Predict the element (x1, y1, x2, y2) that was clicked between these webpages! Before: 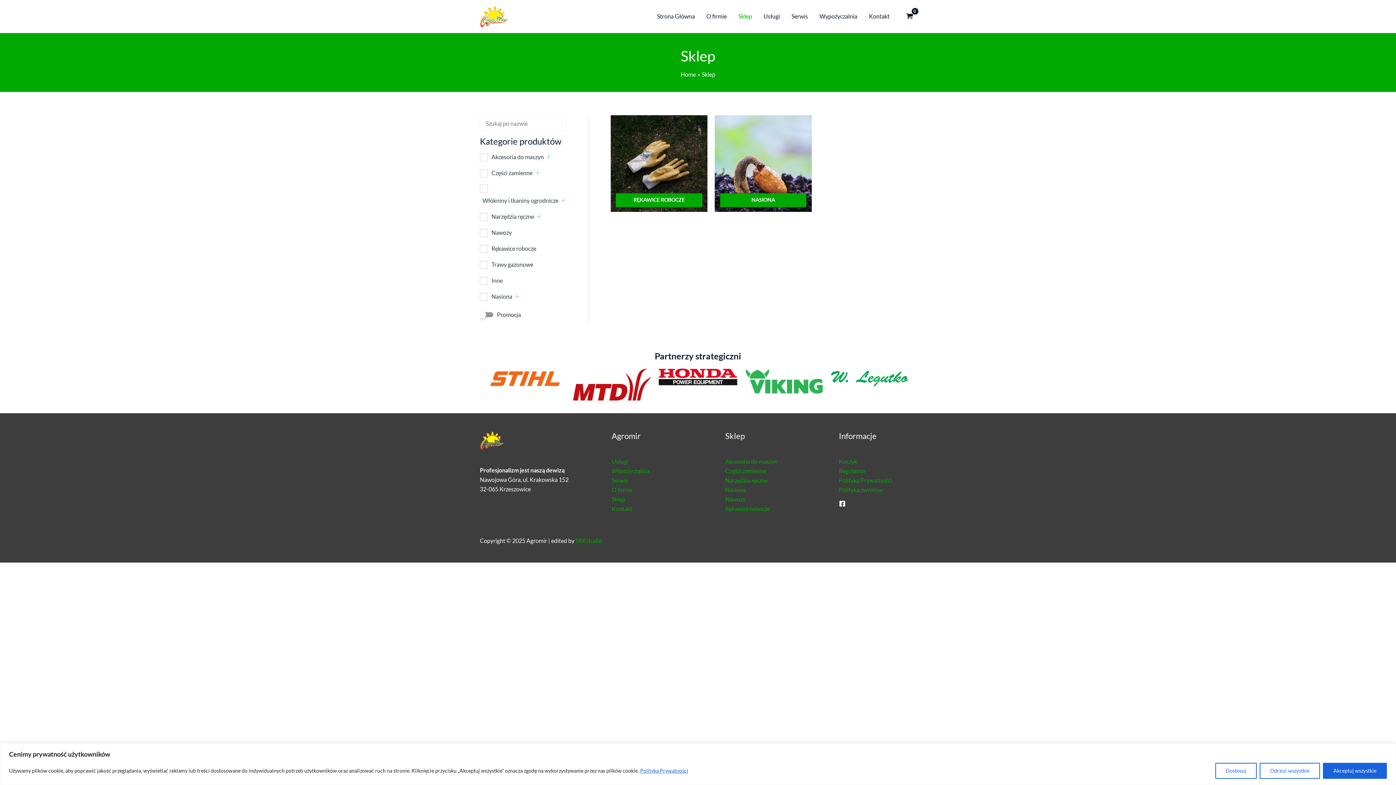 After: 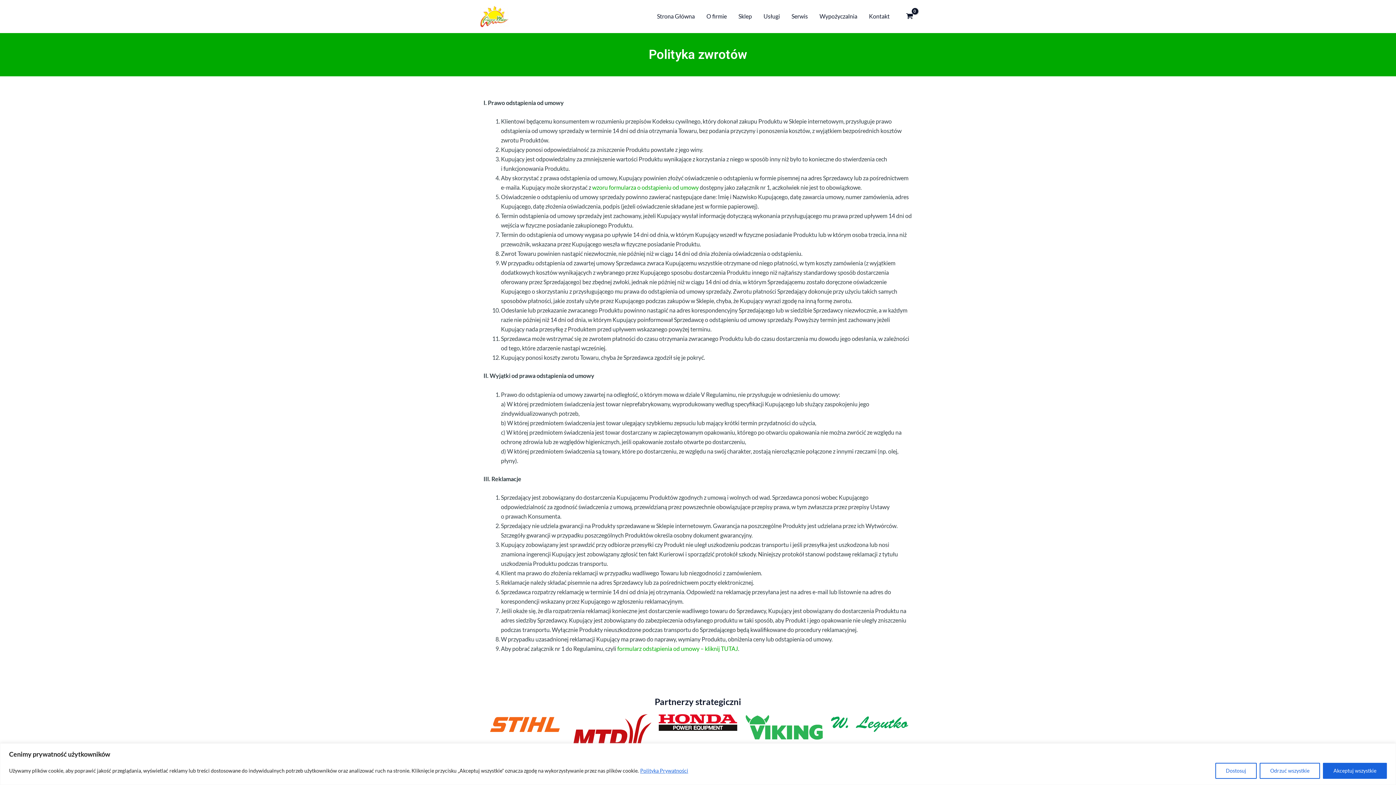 Action: bbox: (839, 486, 883, 493) label: Polityka zwrotów